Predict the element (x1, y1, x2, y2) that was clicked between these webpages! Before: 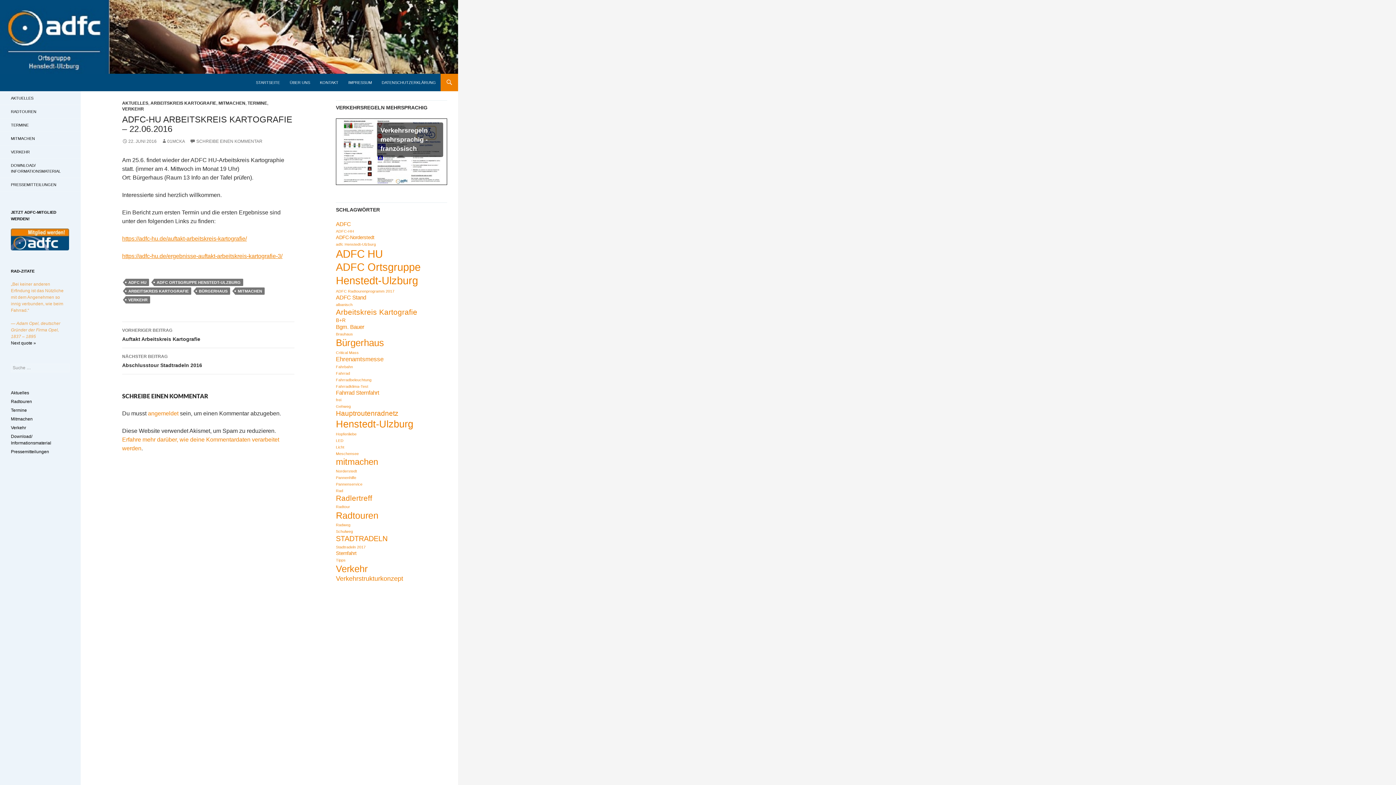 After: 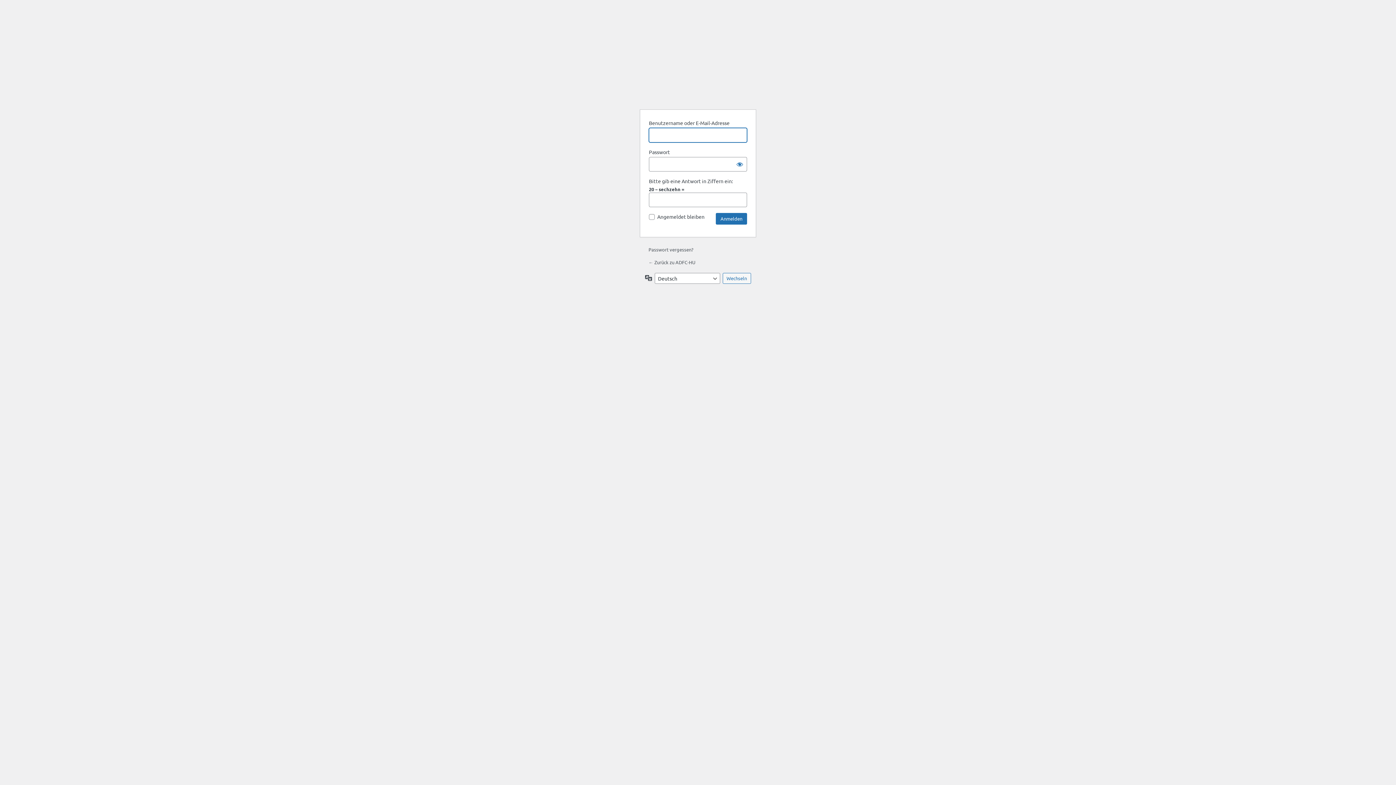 Action: label: angemeldet bbox: (148, 410, 178, 416)